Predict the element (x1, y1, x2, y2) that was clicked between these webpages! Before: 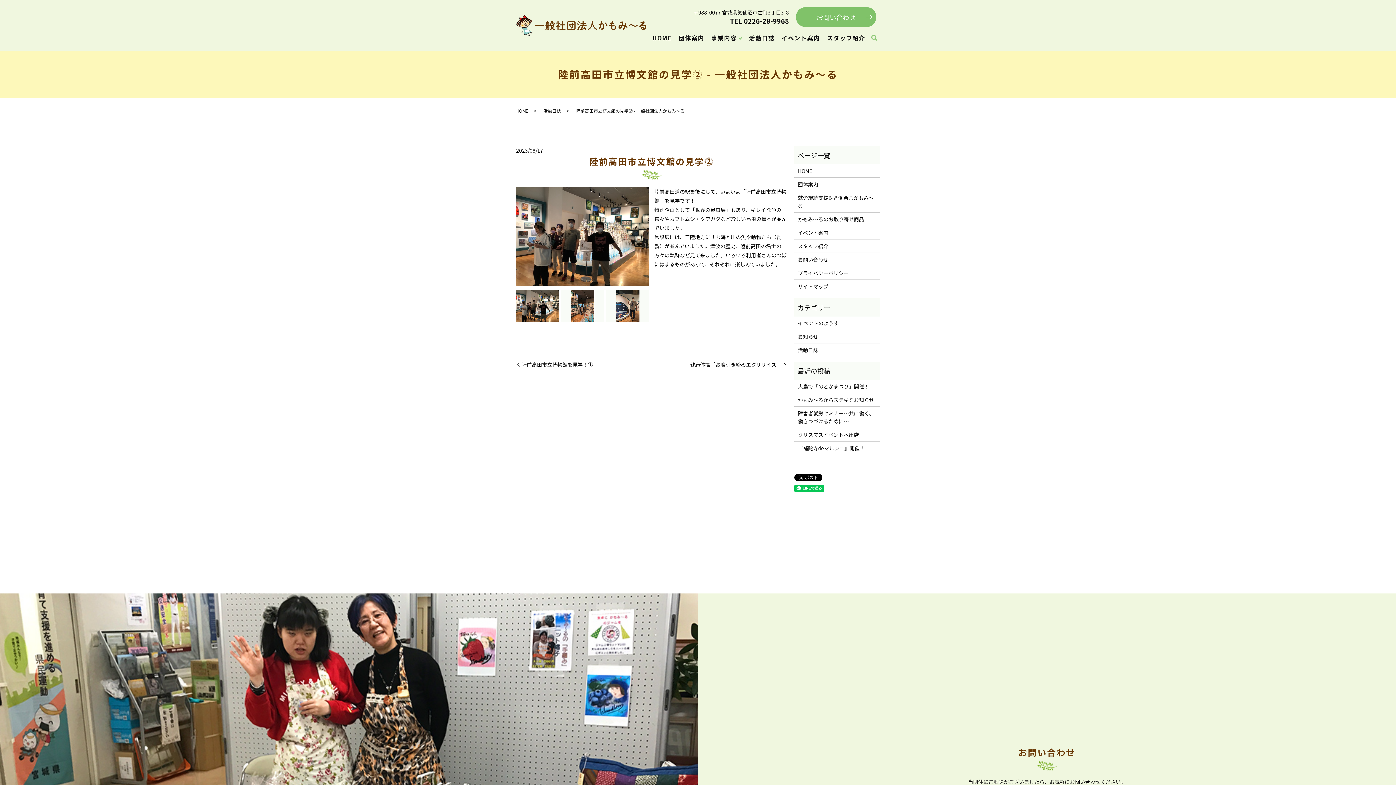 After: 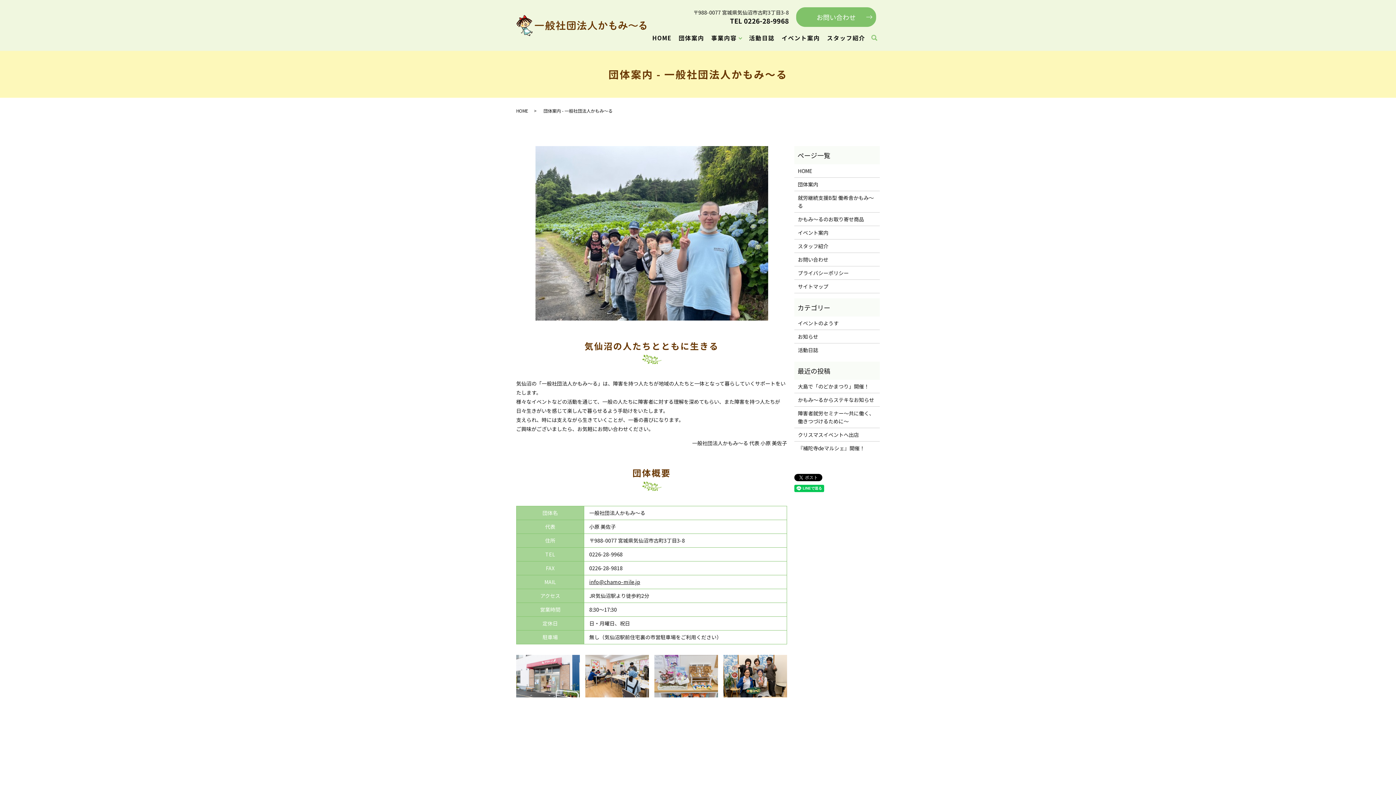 Action: label: 団体案内 bbox: (675, 31, 707, 45)